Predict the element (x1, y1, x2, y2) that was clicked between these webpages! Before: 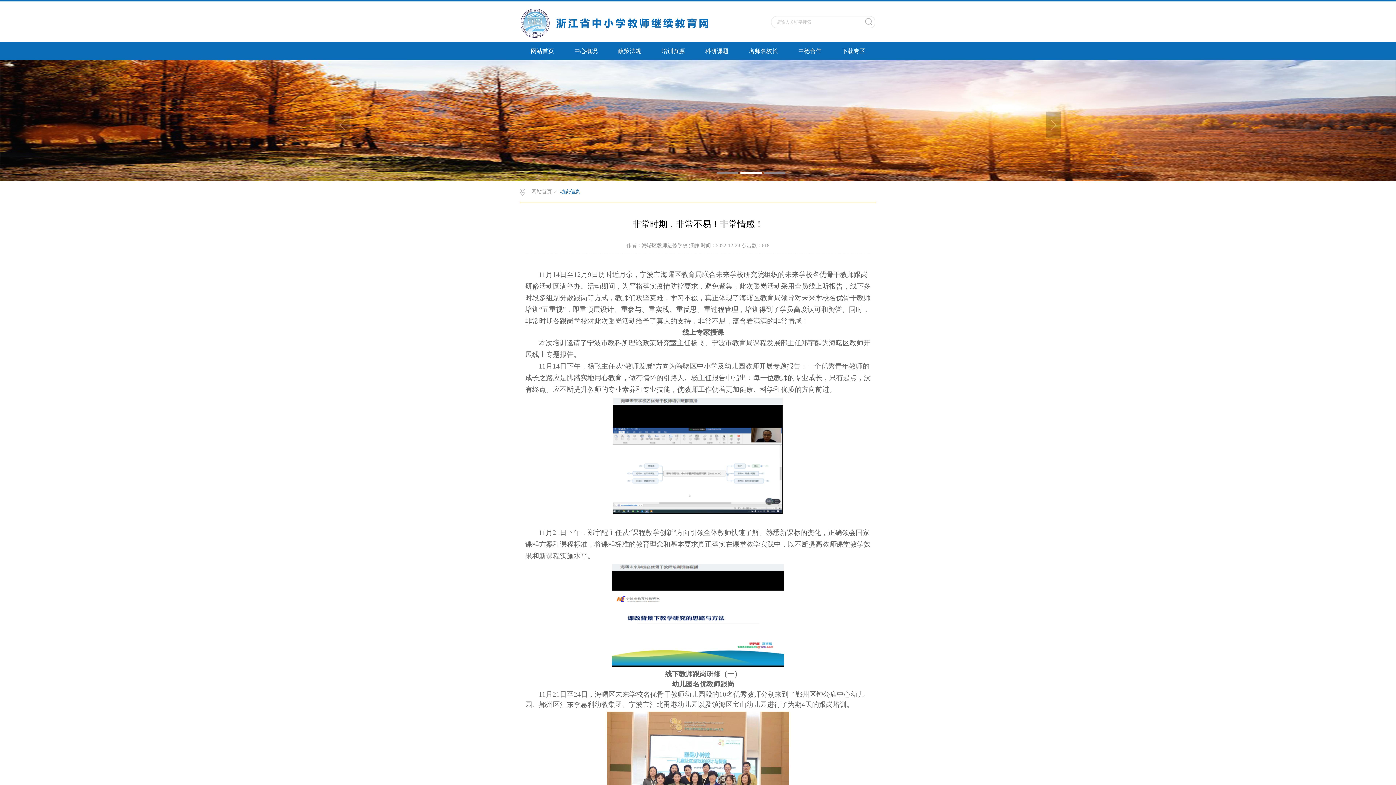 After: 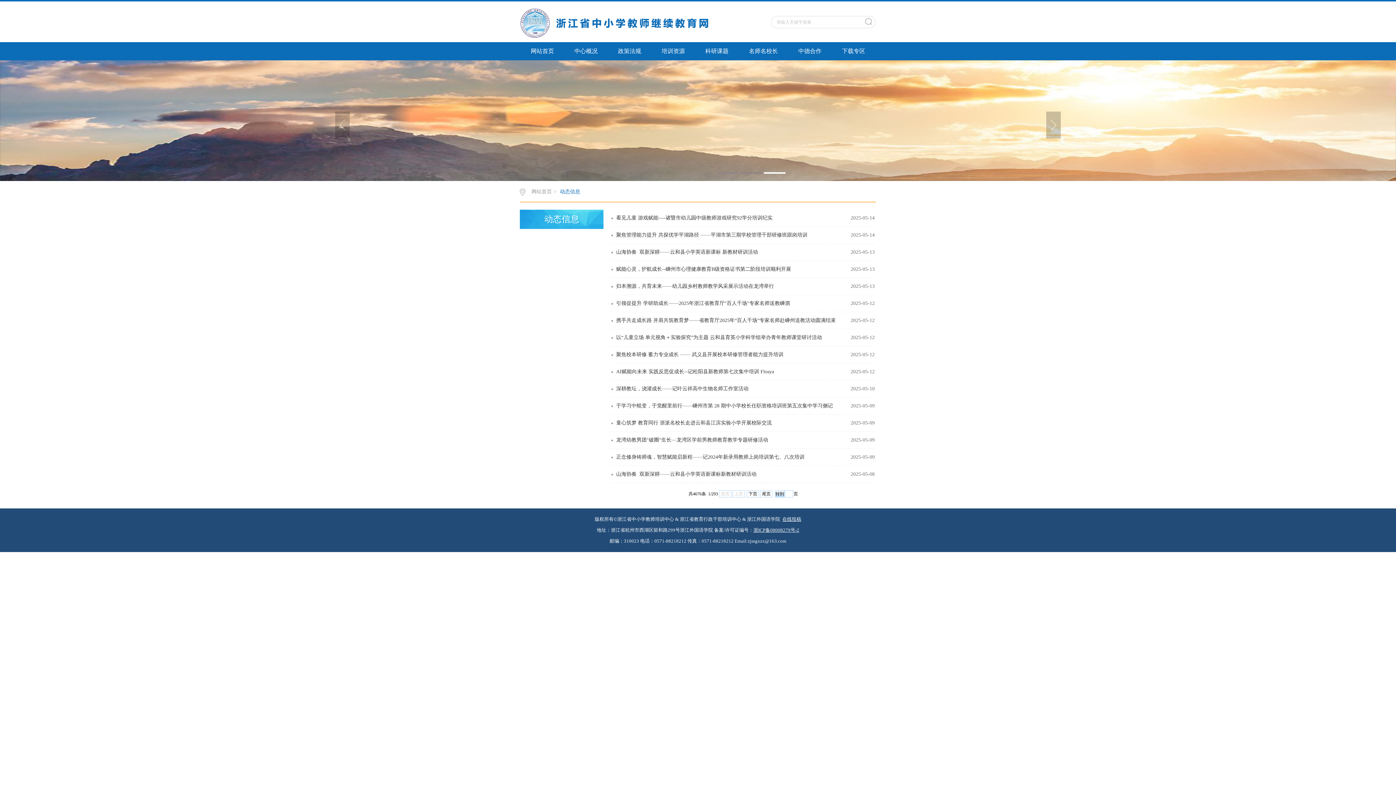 Action: bbox: (558, 189, 582, 194) label: 动态信息